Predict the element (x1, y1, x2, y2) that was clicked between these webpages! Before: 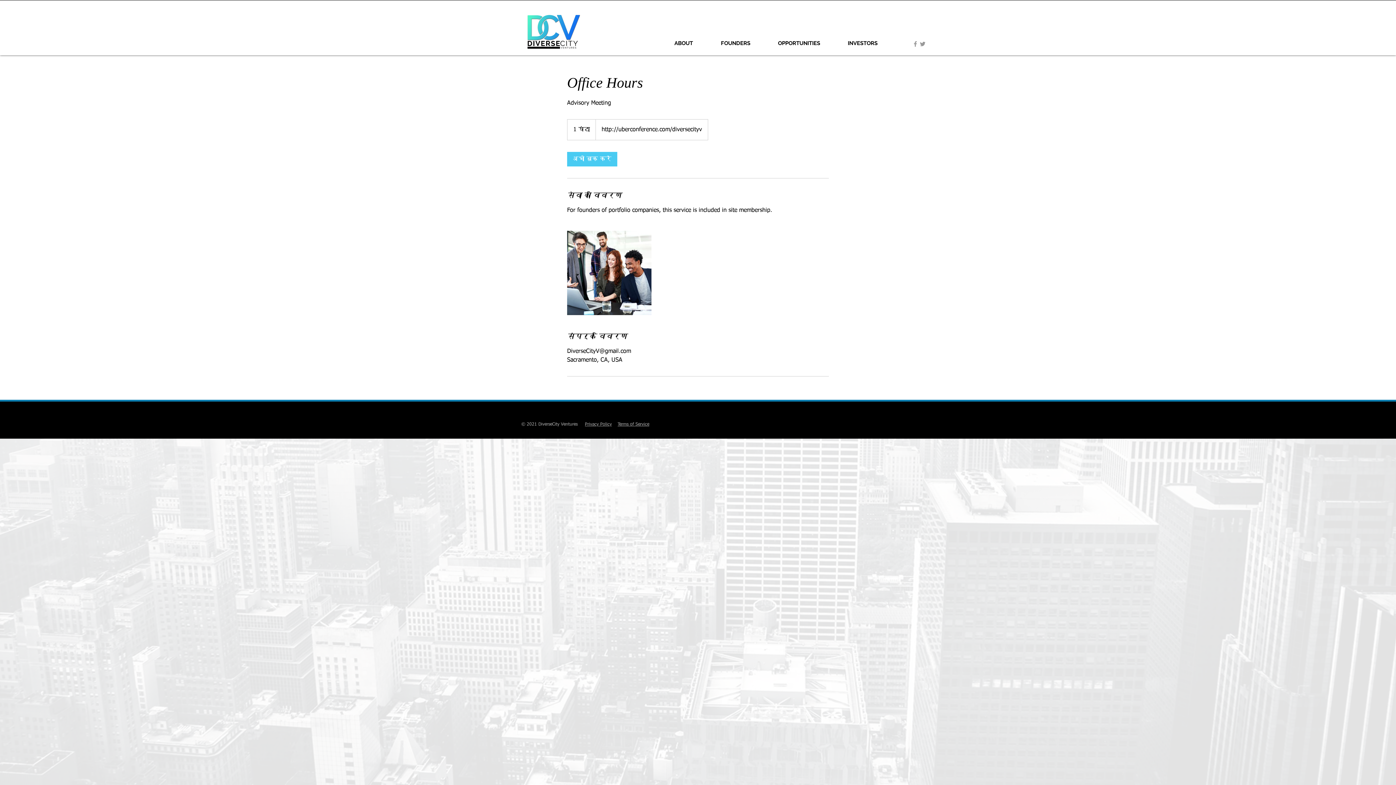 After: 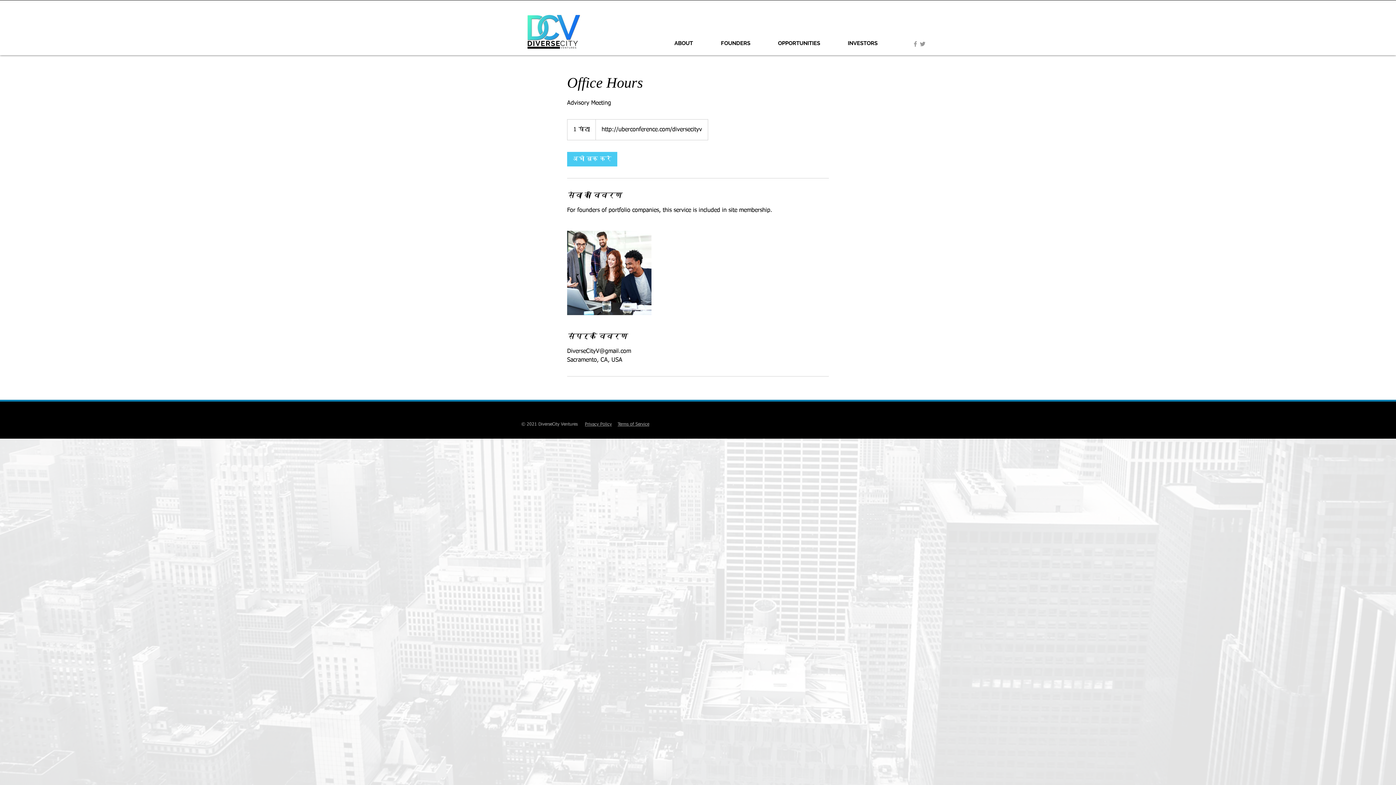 Action: label: INVESTORS bbox: (842, 37, 899, 48)